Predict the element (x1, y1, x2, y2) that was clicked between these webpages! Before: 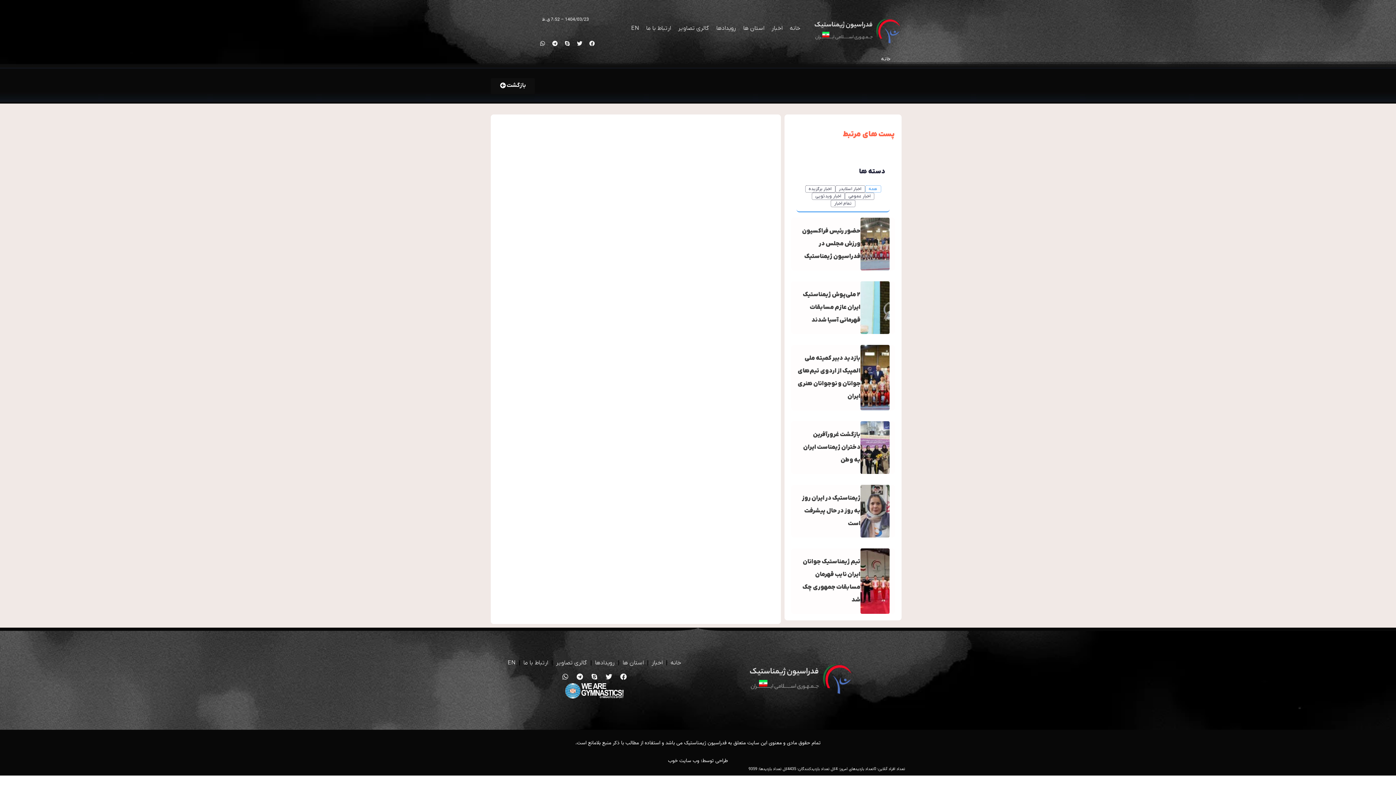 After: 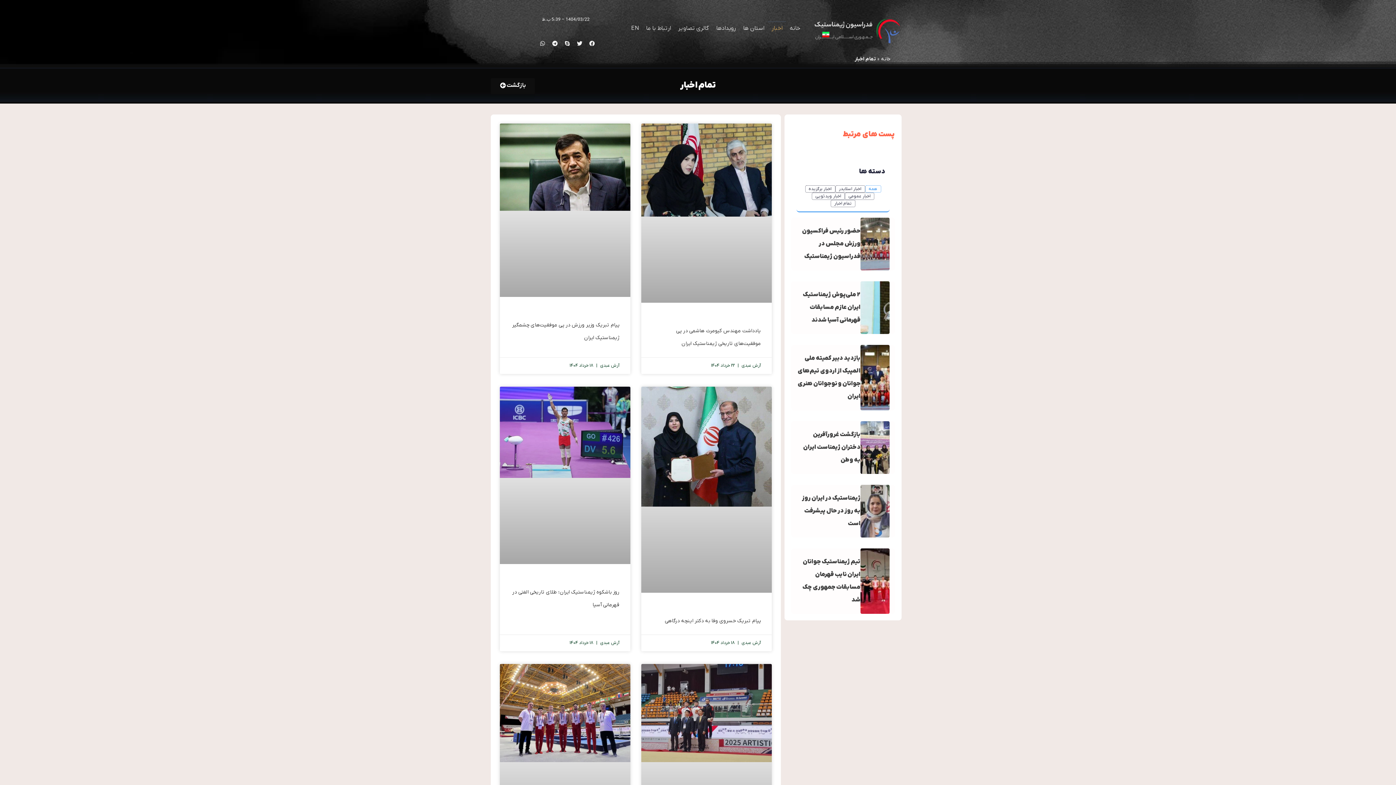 Action: label: اخبار bbox: (768, 20, 786, 35)